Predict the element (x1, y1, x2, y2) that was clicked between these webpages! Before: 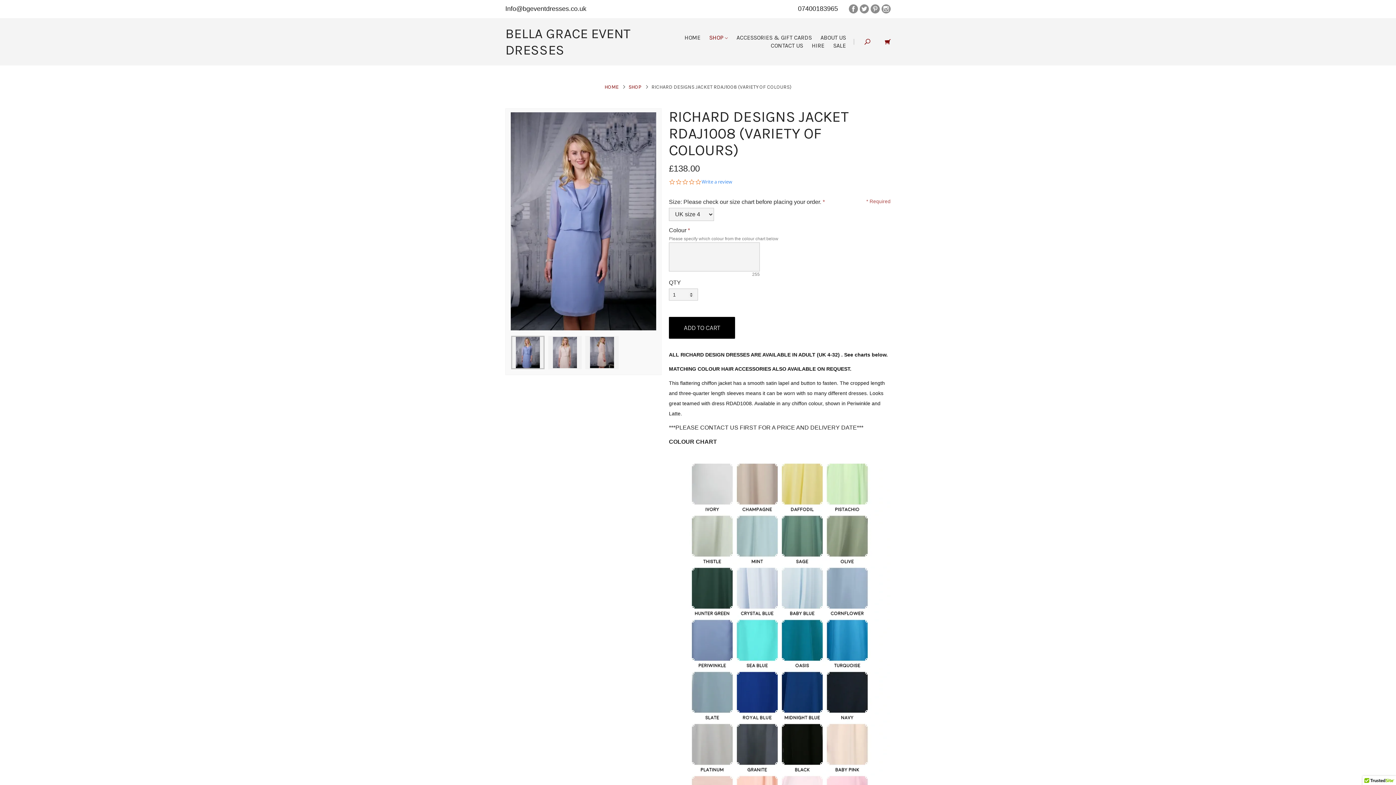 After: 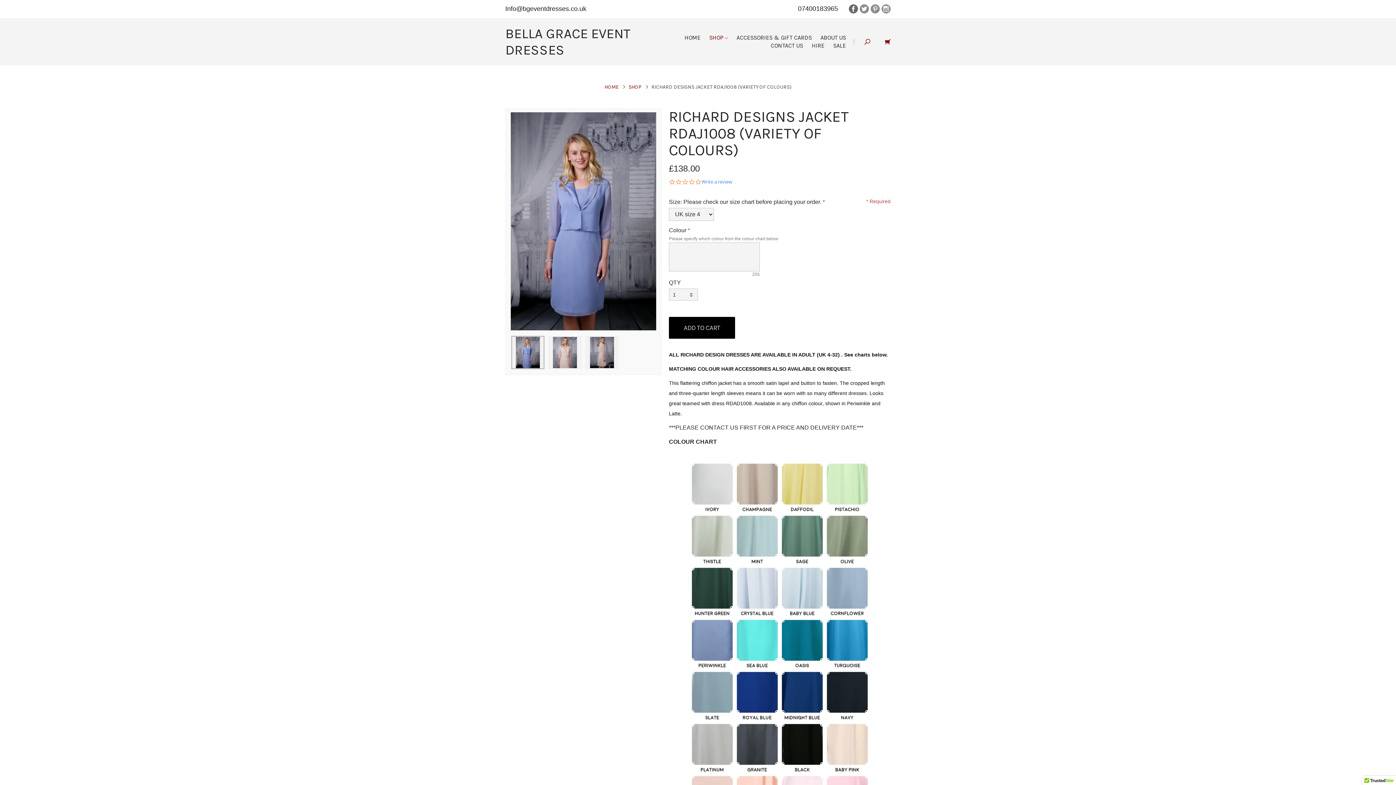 Action: bbox: (849, 5, 858, 15)